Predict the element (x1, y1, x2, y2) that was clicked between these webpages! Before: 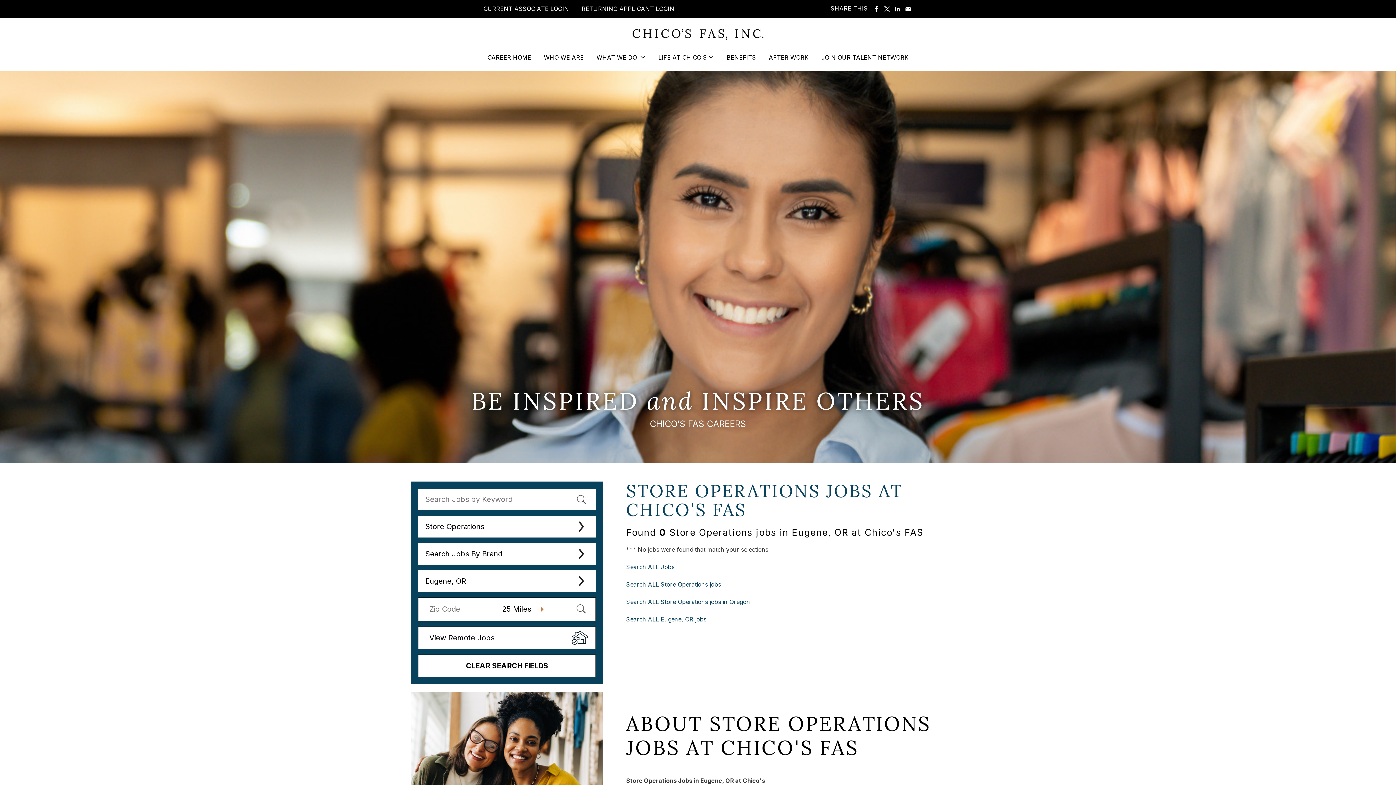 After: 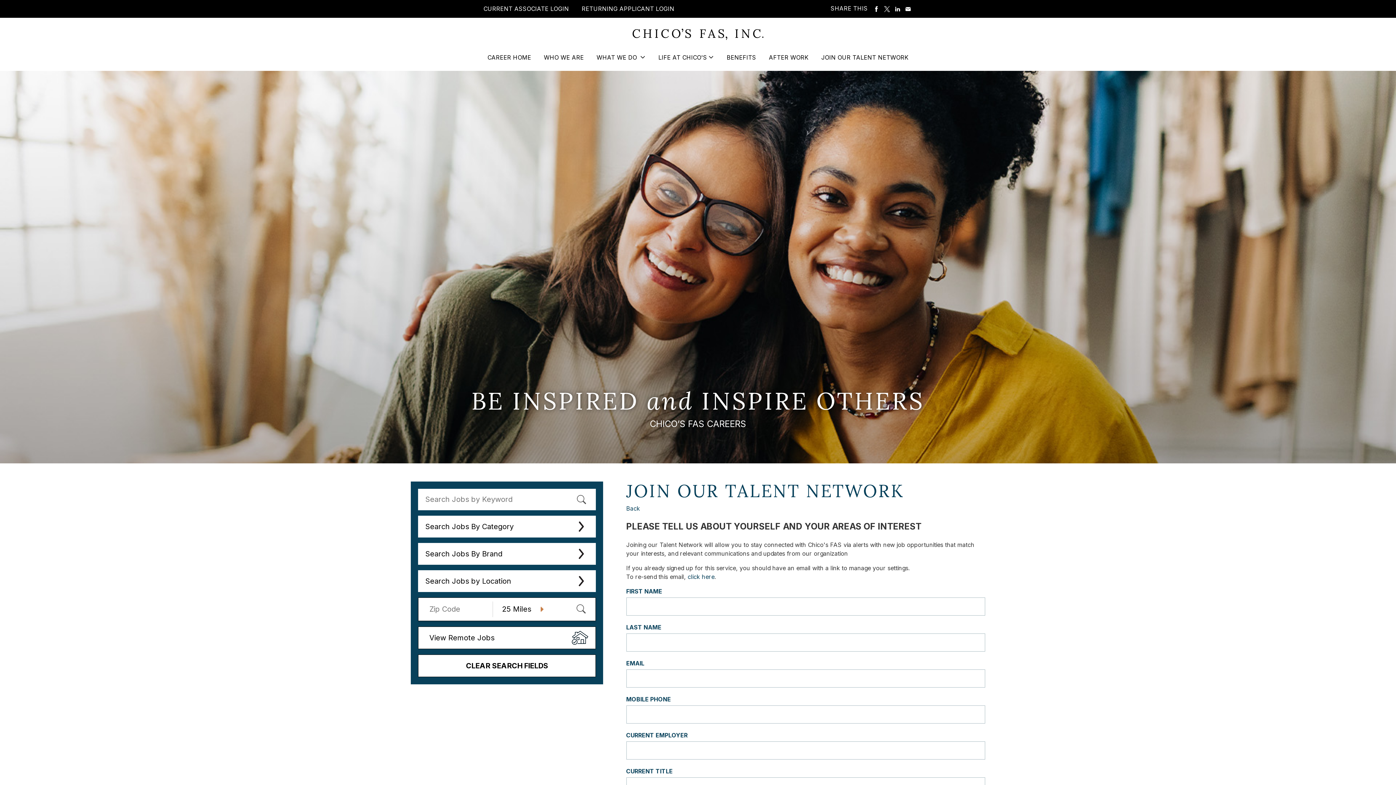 Action: bbox: (821, 53, 908, 71) label: JOIN OUR TALENT NETWORK